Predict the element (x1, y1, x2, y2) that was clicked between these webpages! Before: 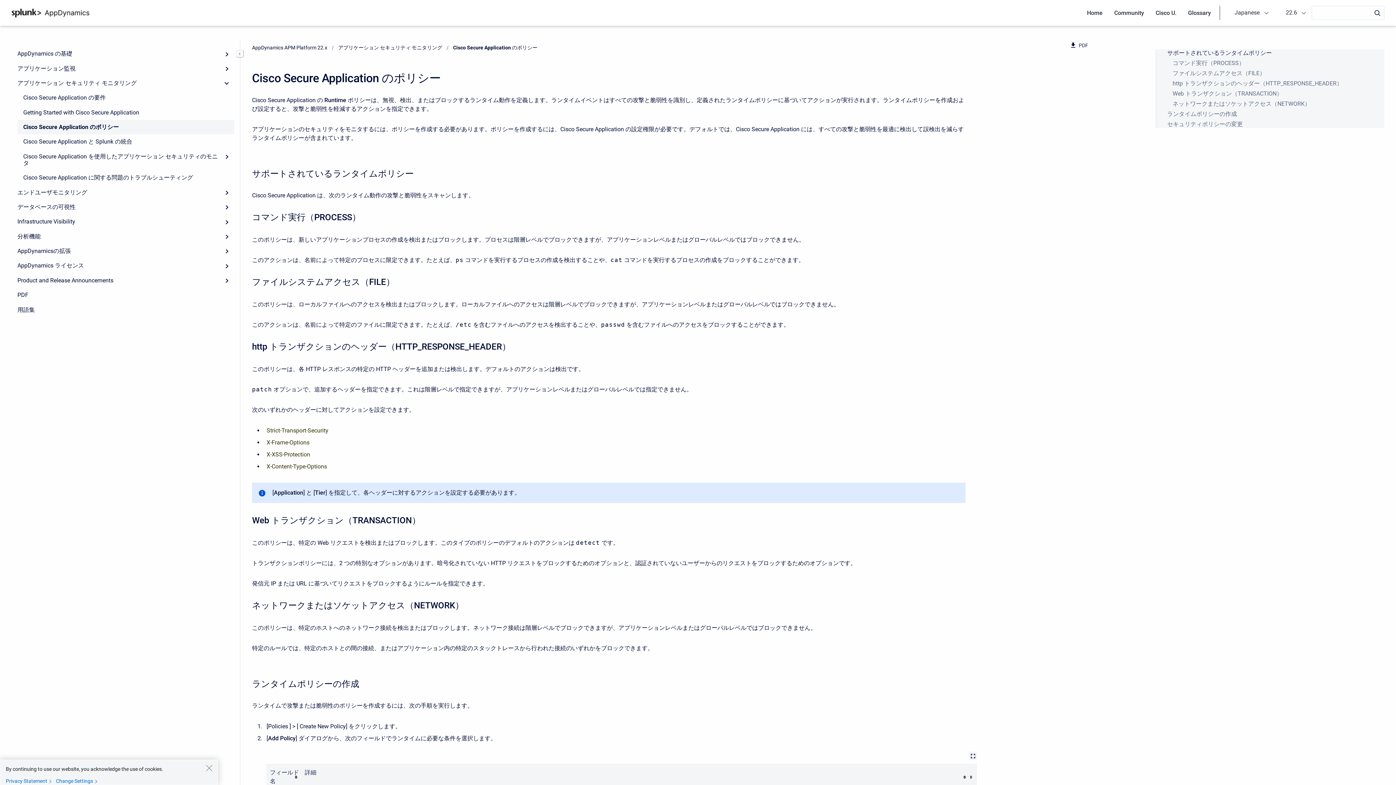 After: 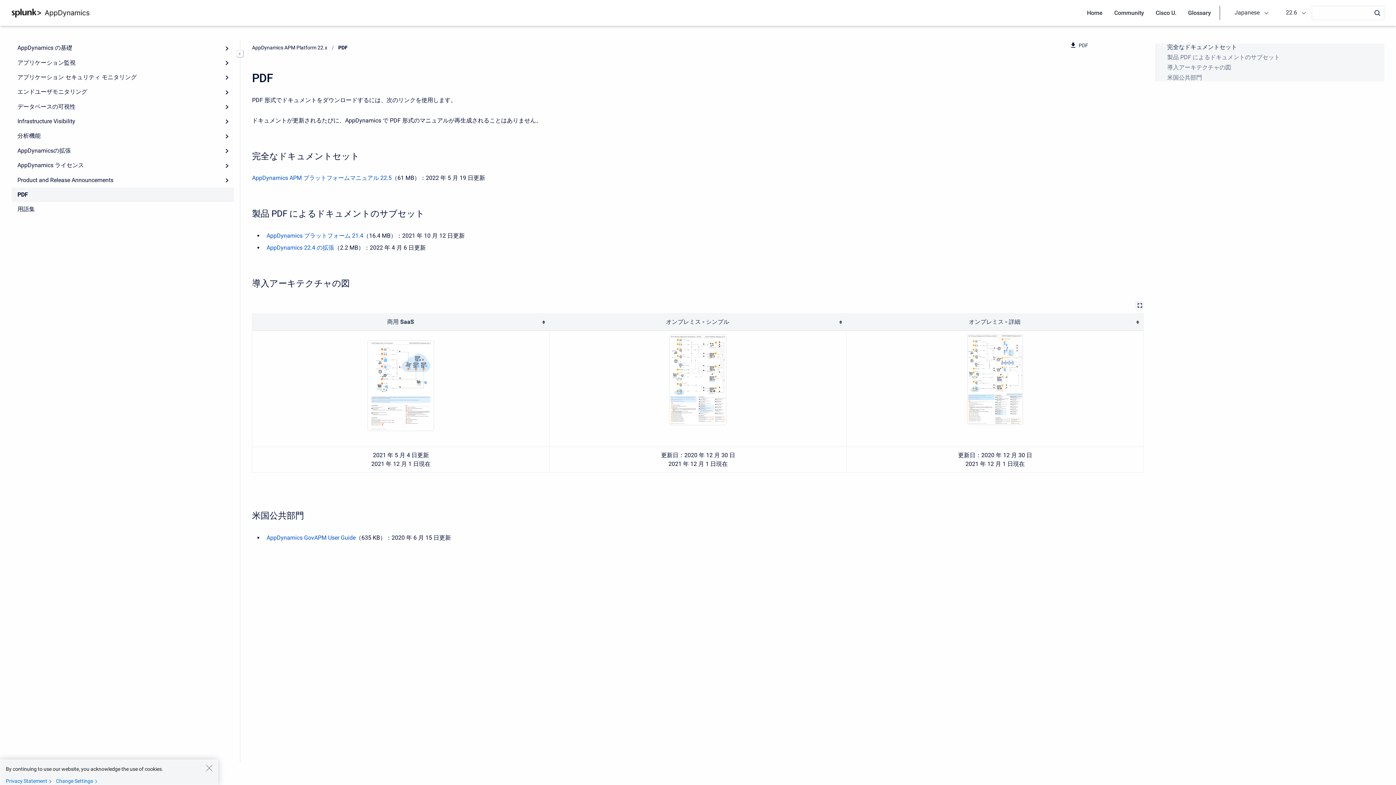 Action: label: PDF bbox: (11, 288, 234, 302)